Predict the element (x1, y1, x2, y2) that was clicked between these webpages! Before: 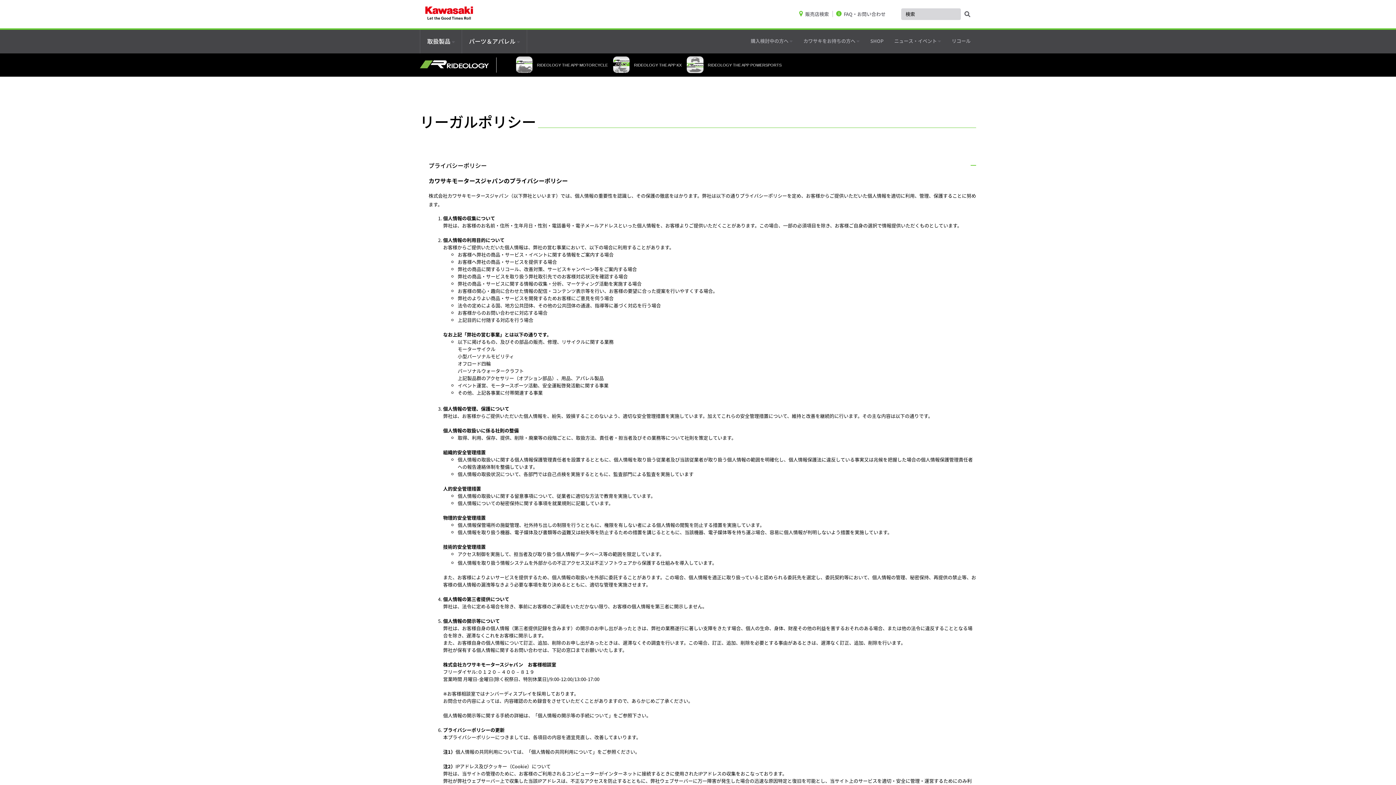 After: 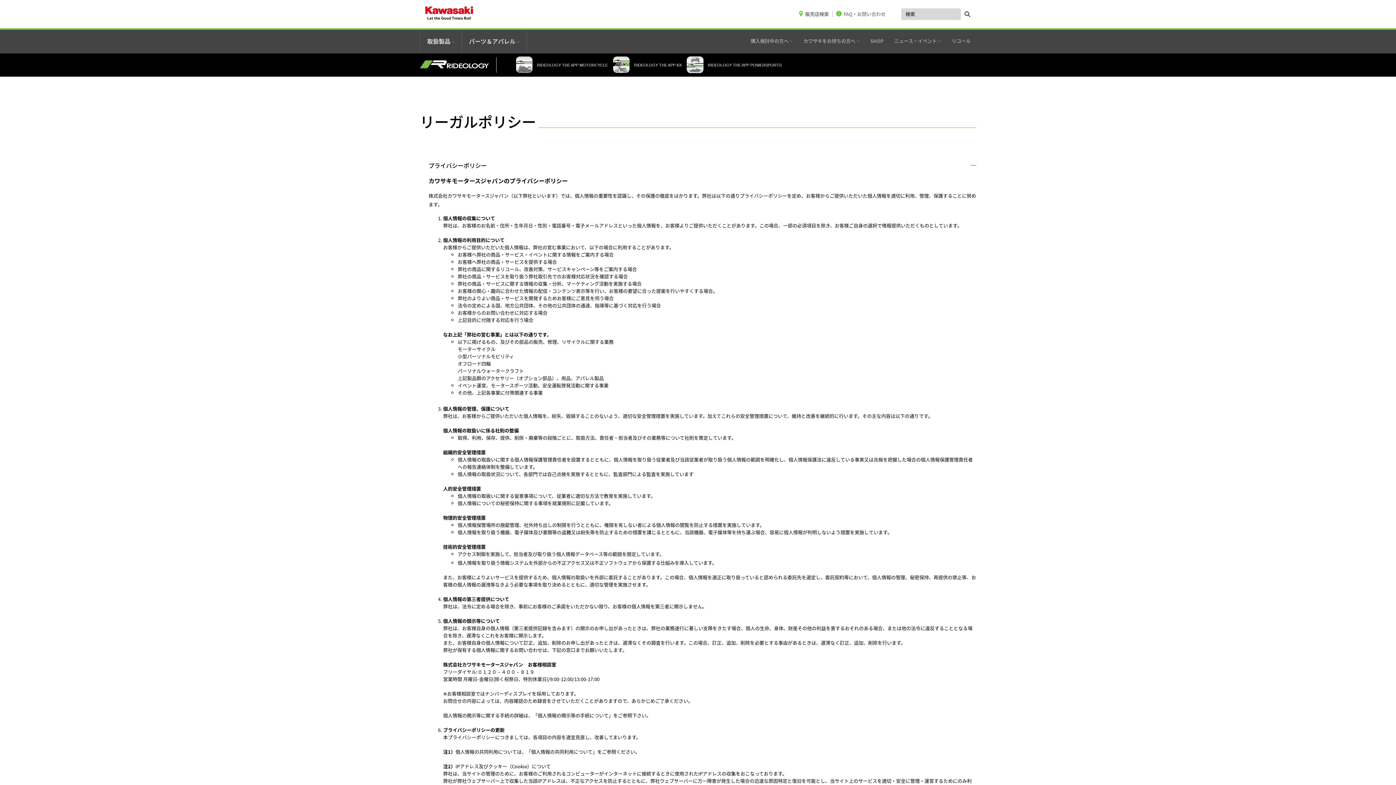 Action: bbox: (836, 10, 889, 16) label: Locate A Dealer